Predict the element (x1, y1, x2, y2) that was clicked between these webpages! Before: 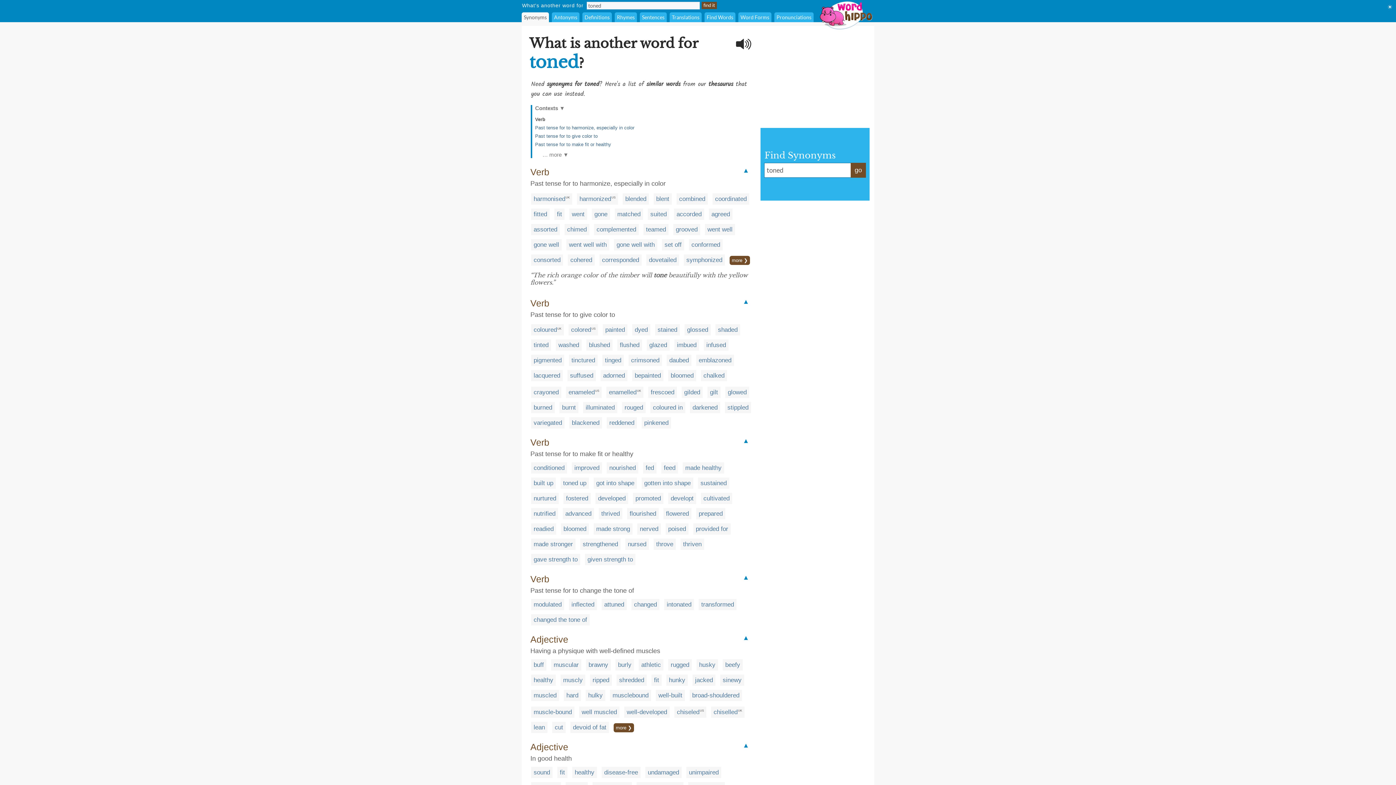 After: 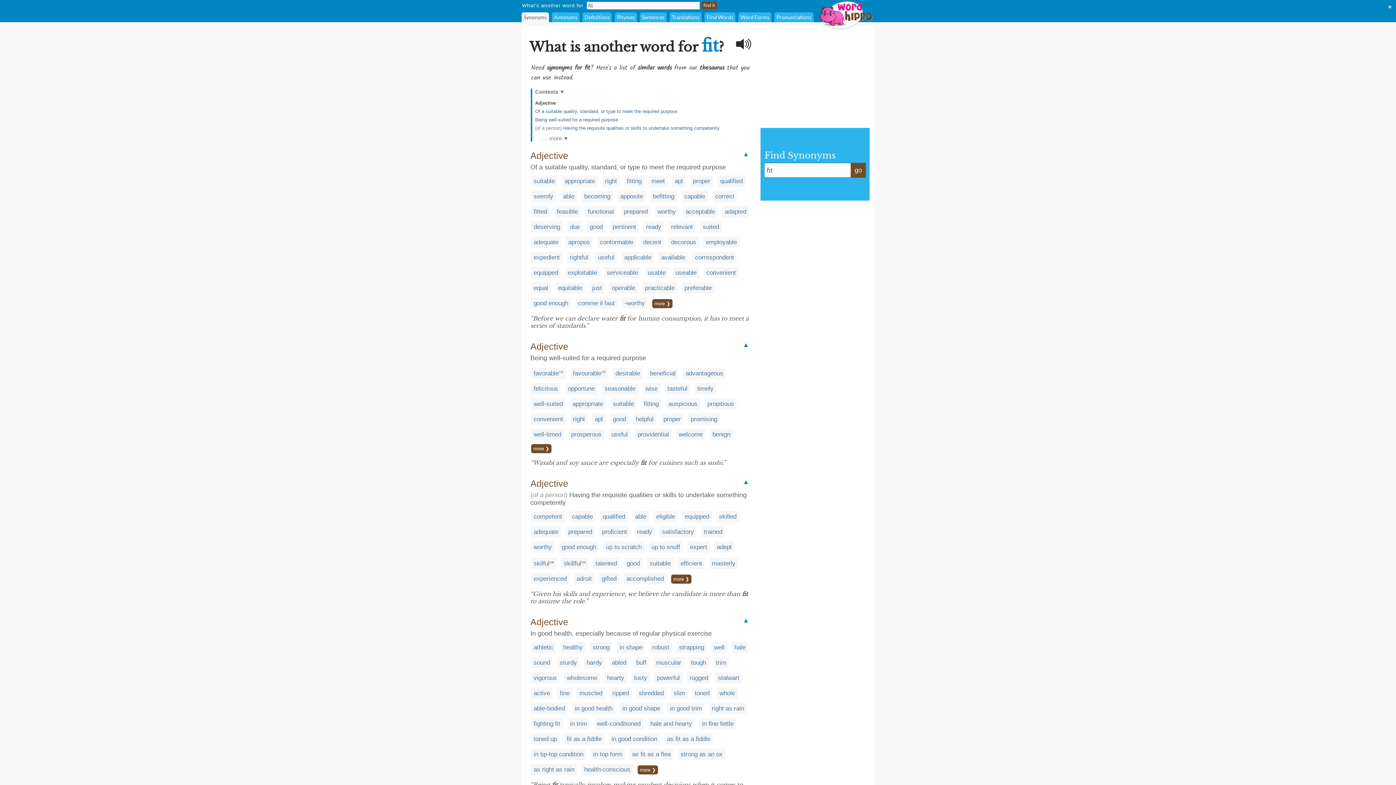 Action: label: fit bbox: (557, 210, 562, 217)